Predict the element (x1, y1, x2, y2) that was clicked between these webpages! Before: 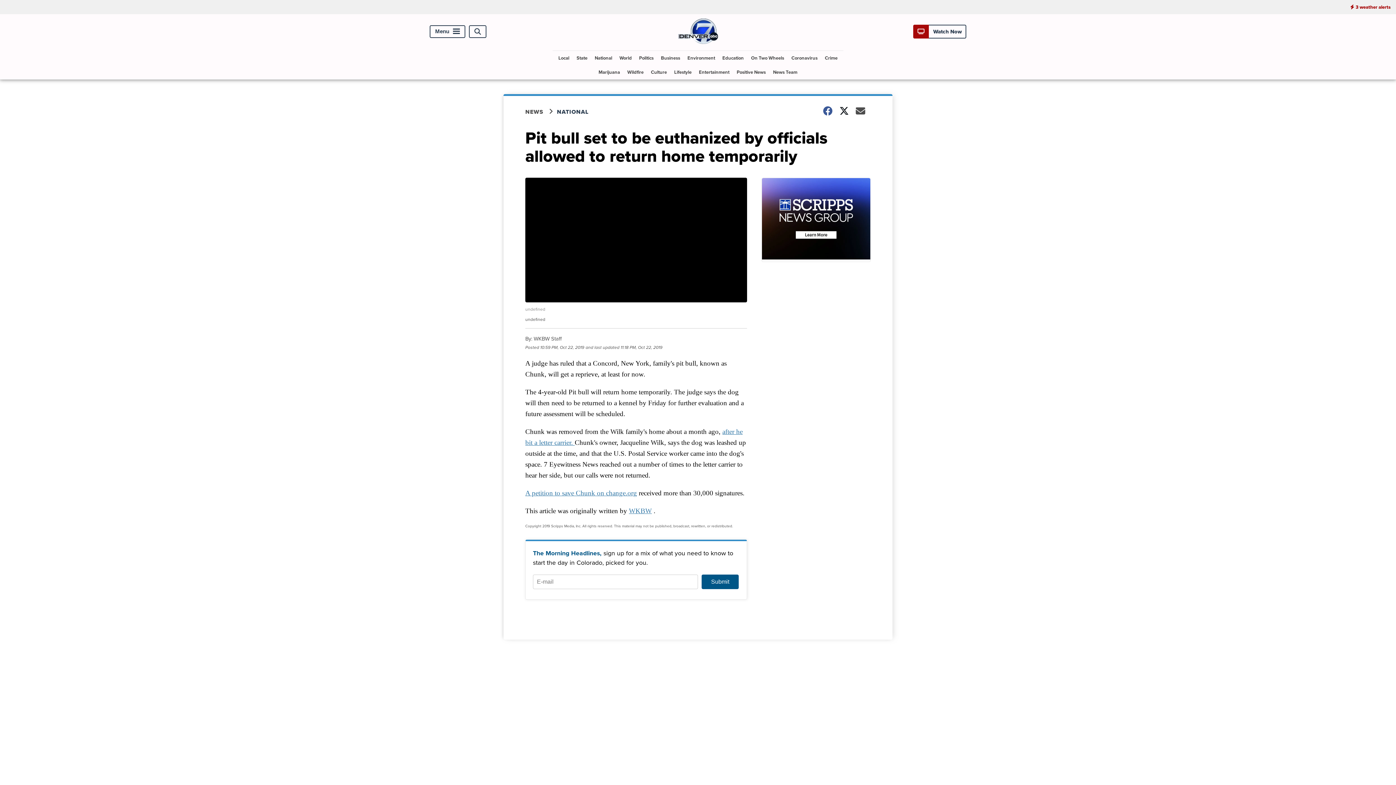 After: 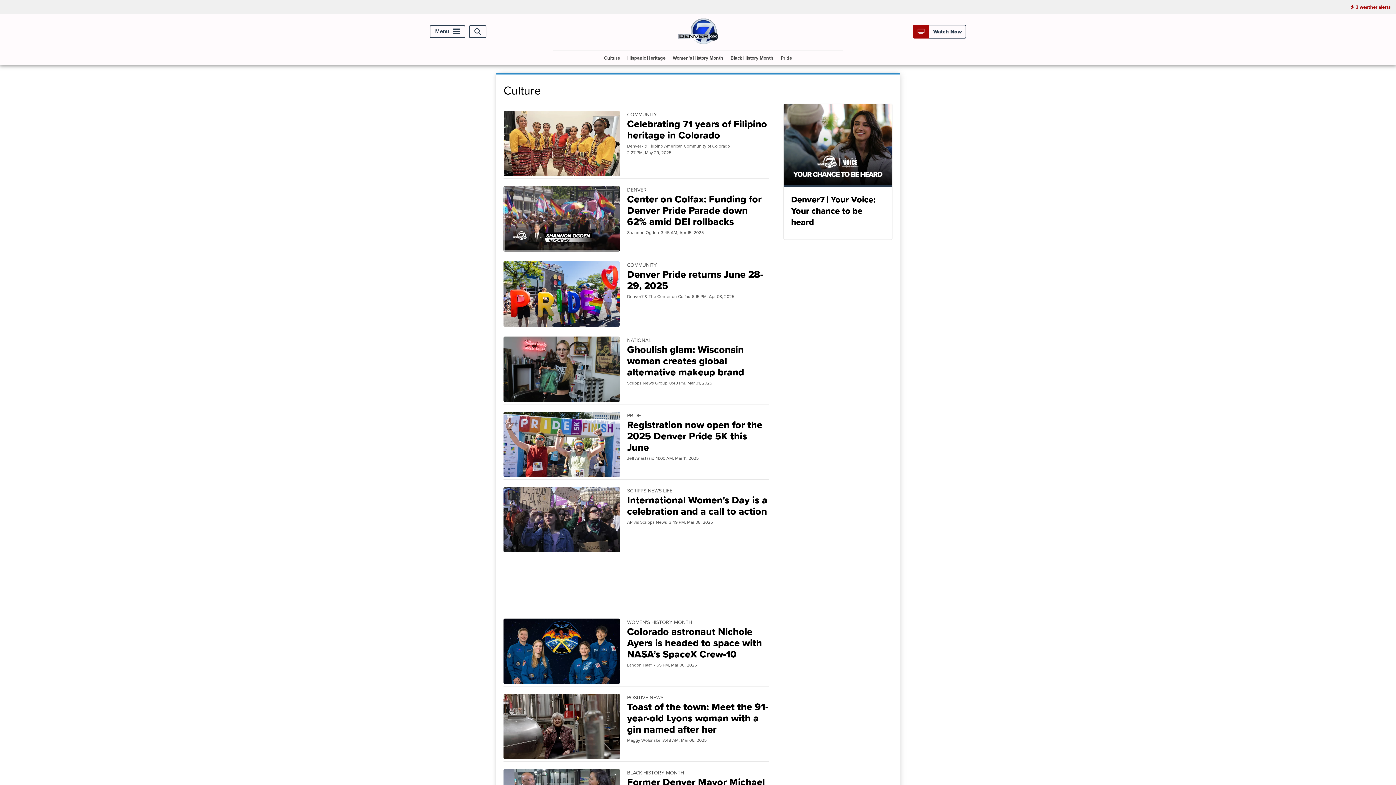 Action: bbox: (648, 65, 670, 79) label: Culture